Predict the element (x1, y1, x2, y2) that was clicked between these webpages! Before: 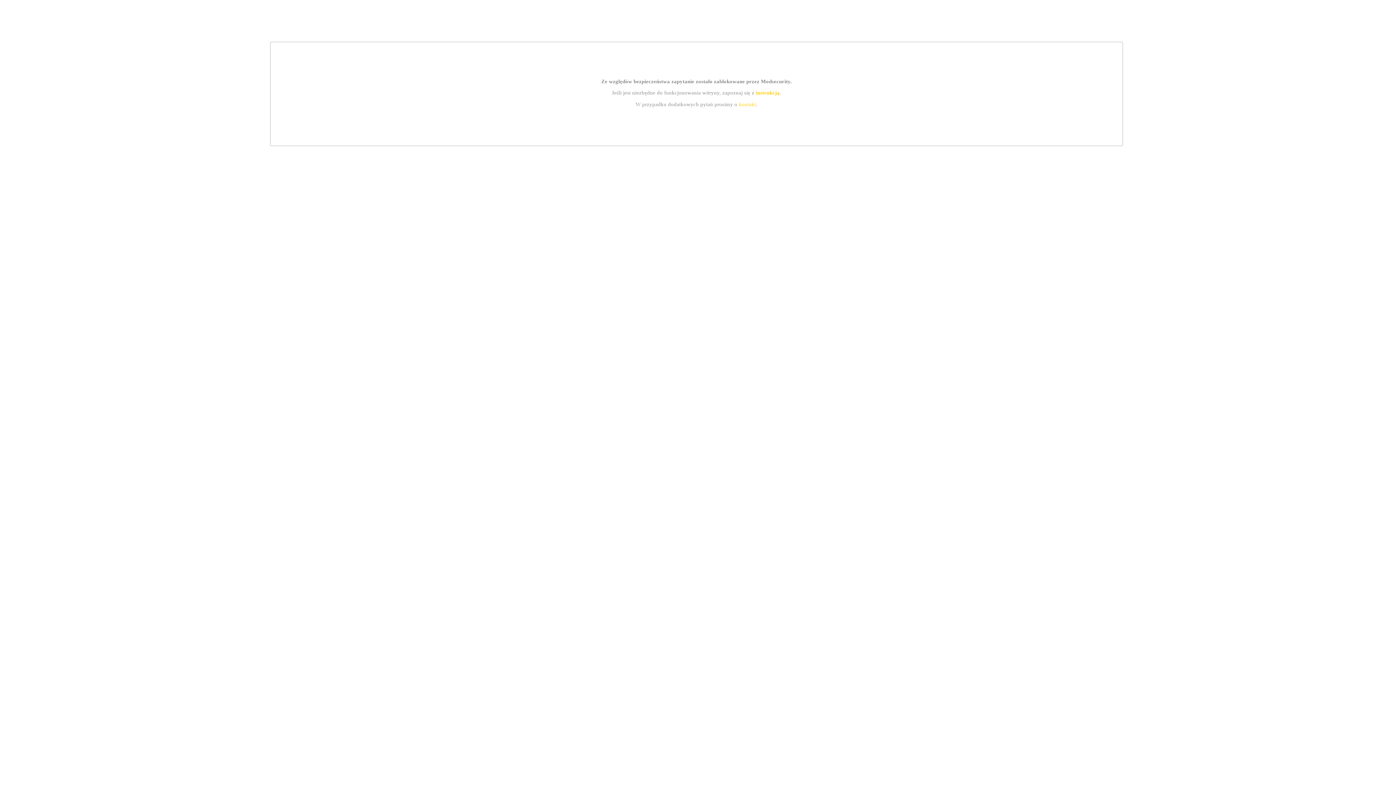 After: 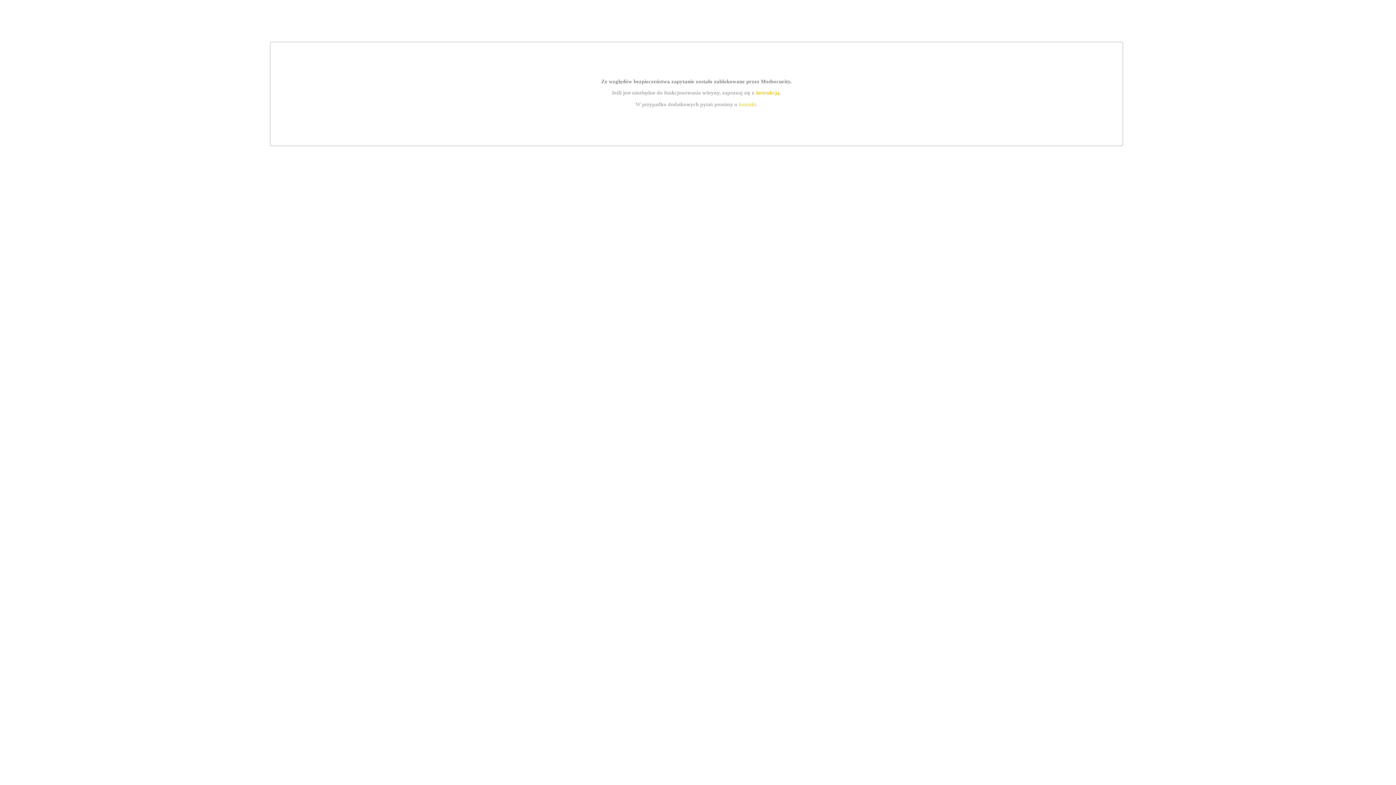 Action: label: instrukcją bbox: (755, 89, 779, 95)